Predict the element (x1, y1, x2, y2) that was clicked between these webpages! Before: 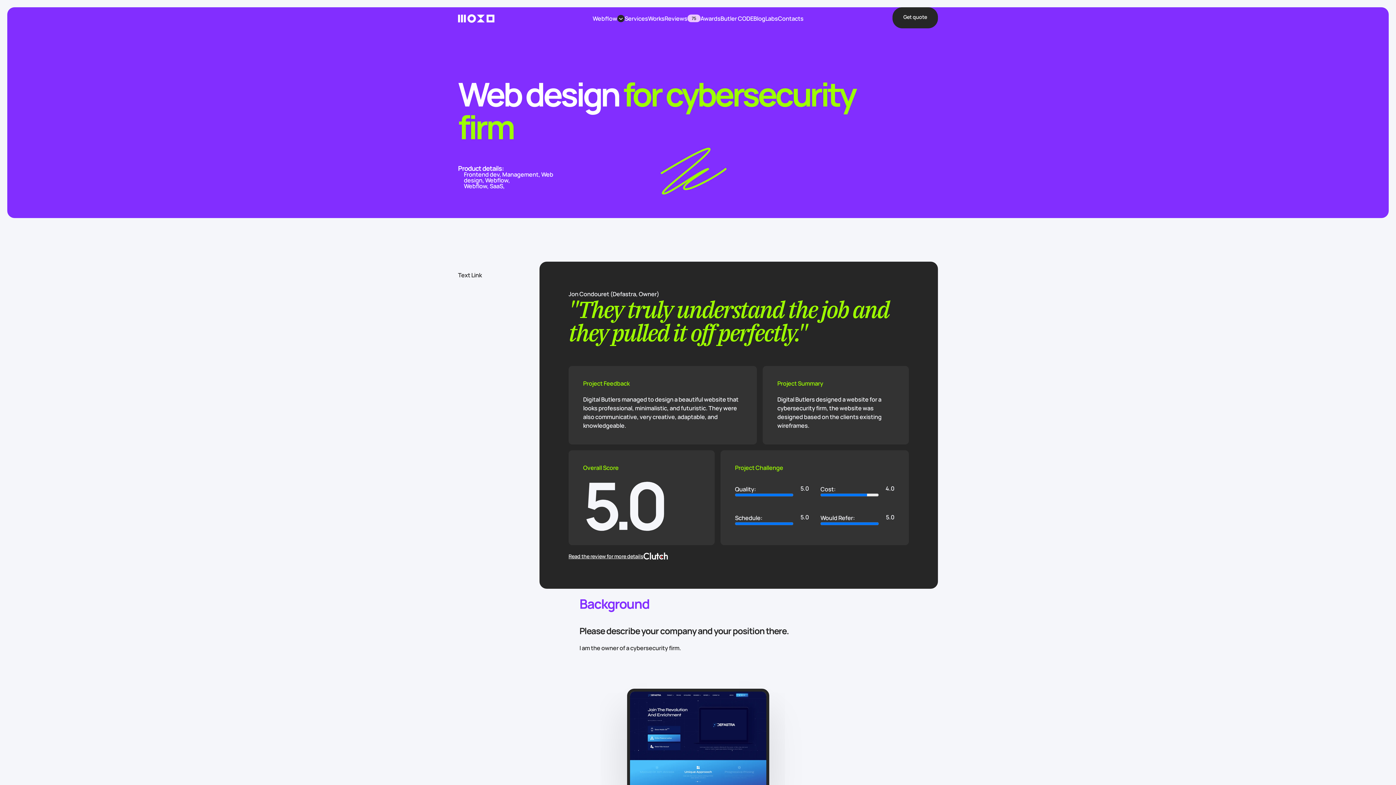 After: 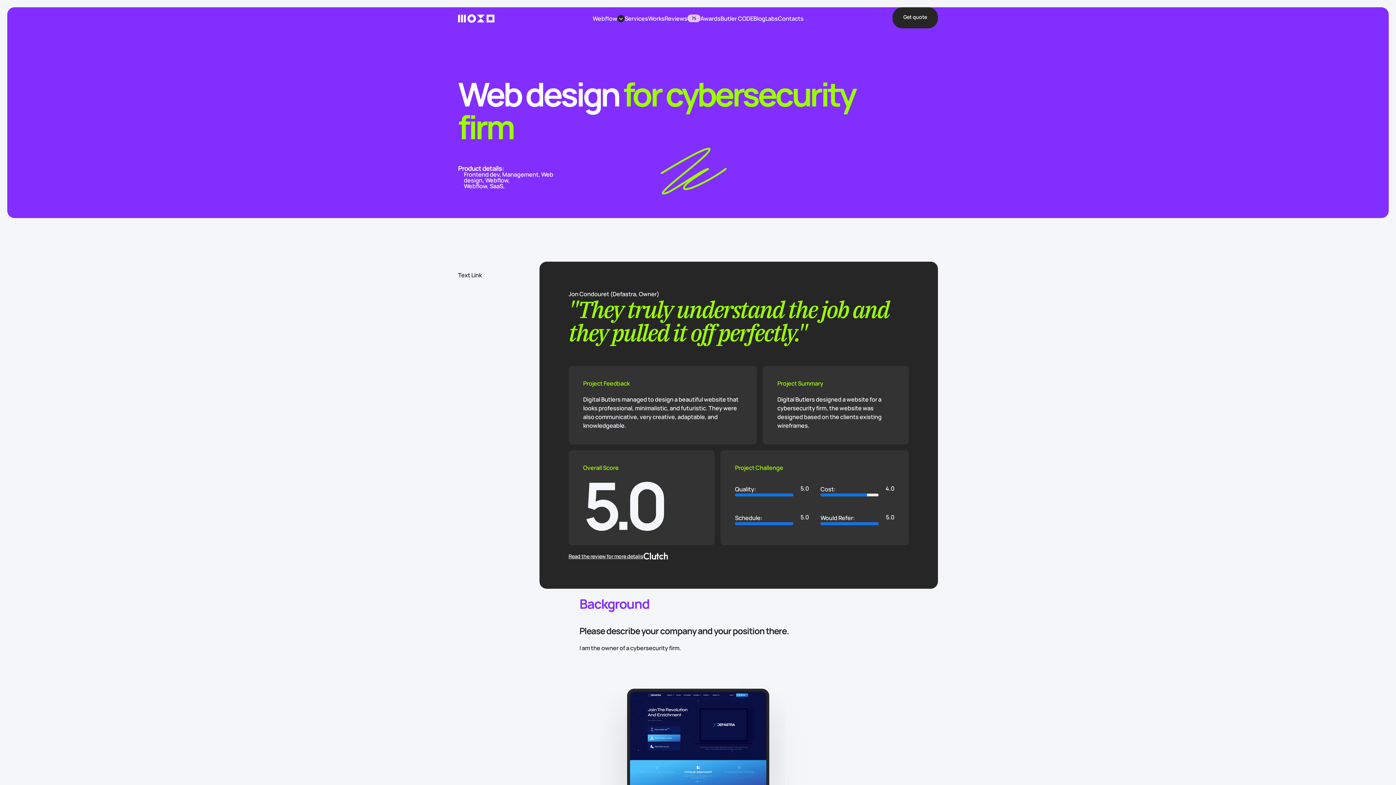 Action: bbox: (458, 271, 481, 279) label: Text Link